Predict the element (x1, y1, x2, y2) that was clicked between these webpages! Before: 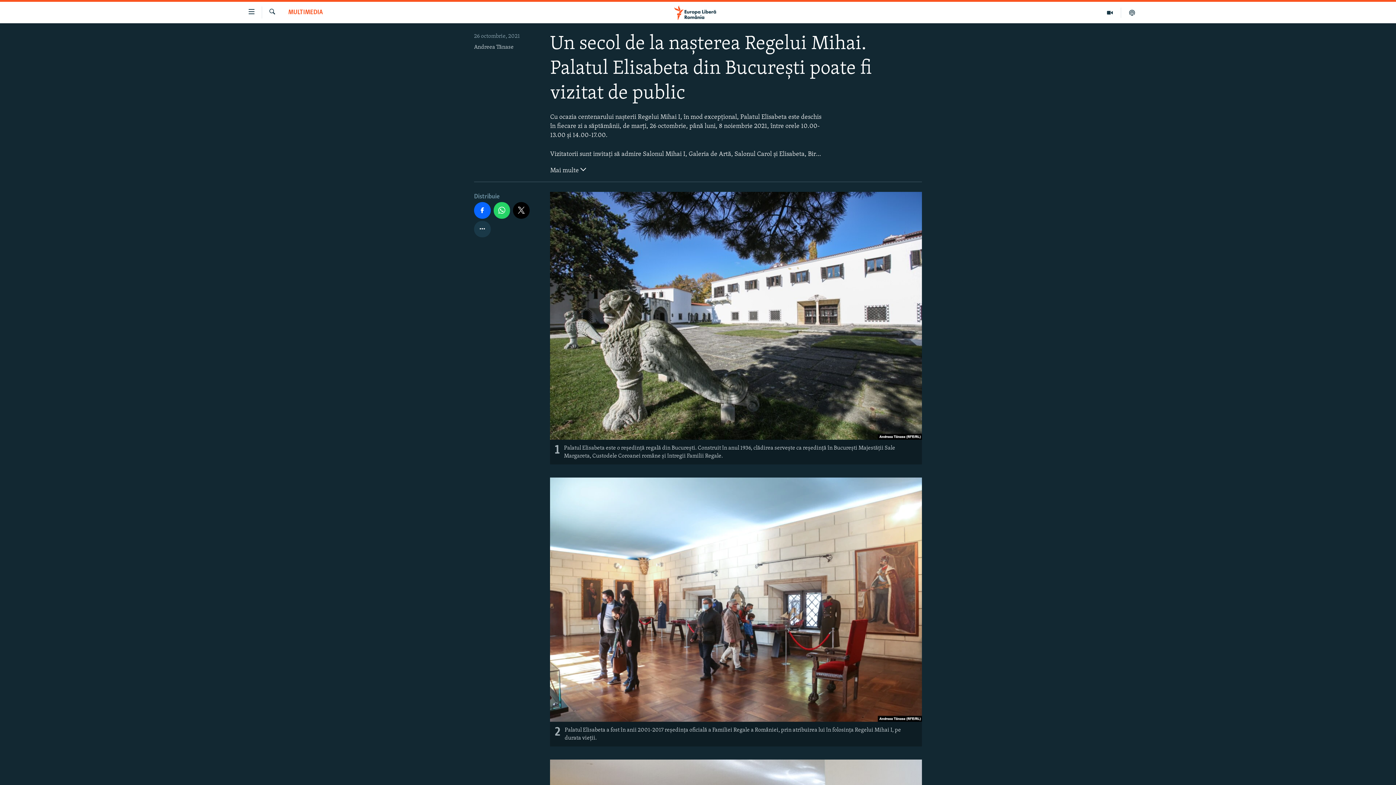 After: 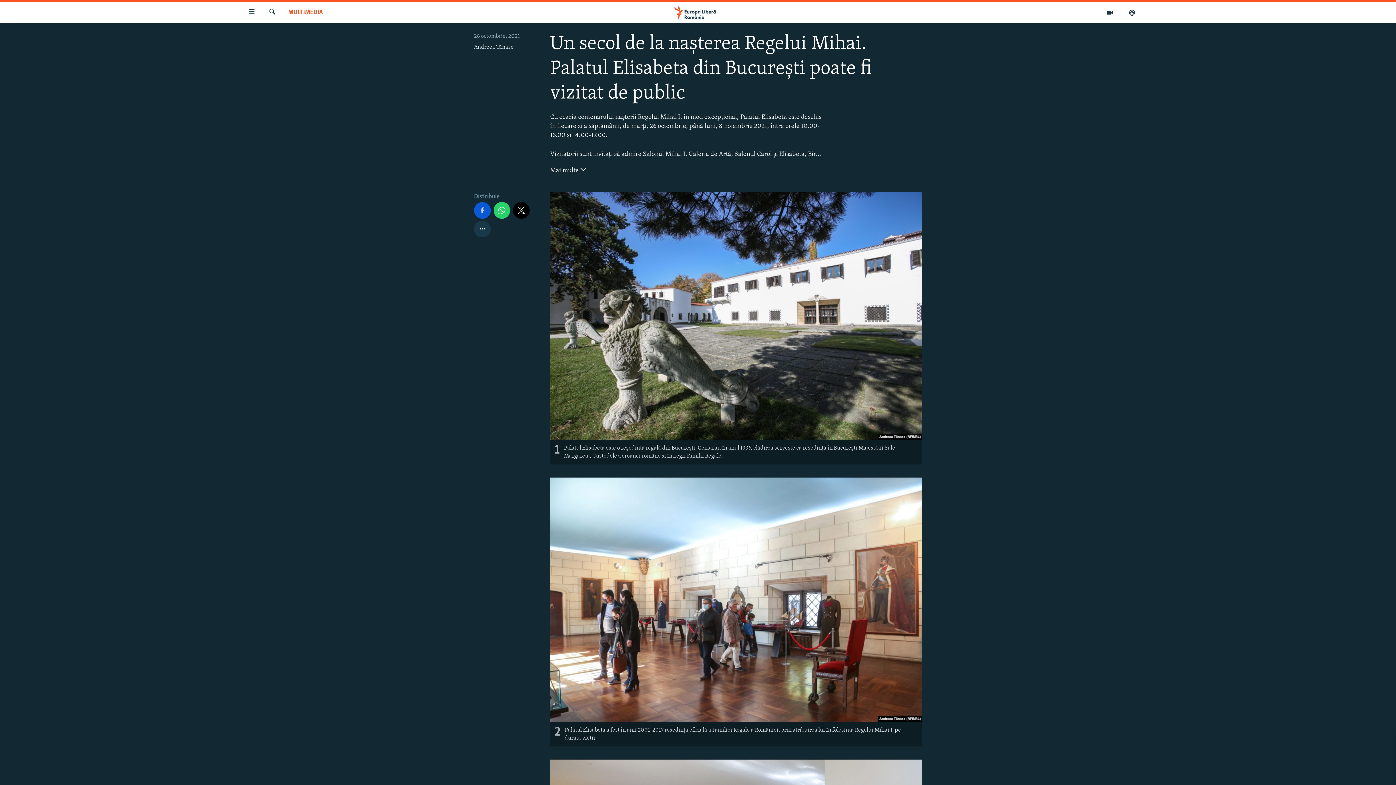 Action: bbox: (474, 202, 490, 218)